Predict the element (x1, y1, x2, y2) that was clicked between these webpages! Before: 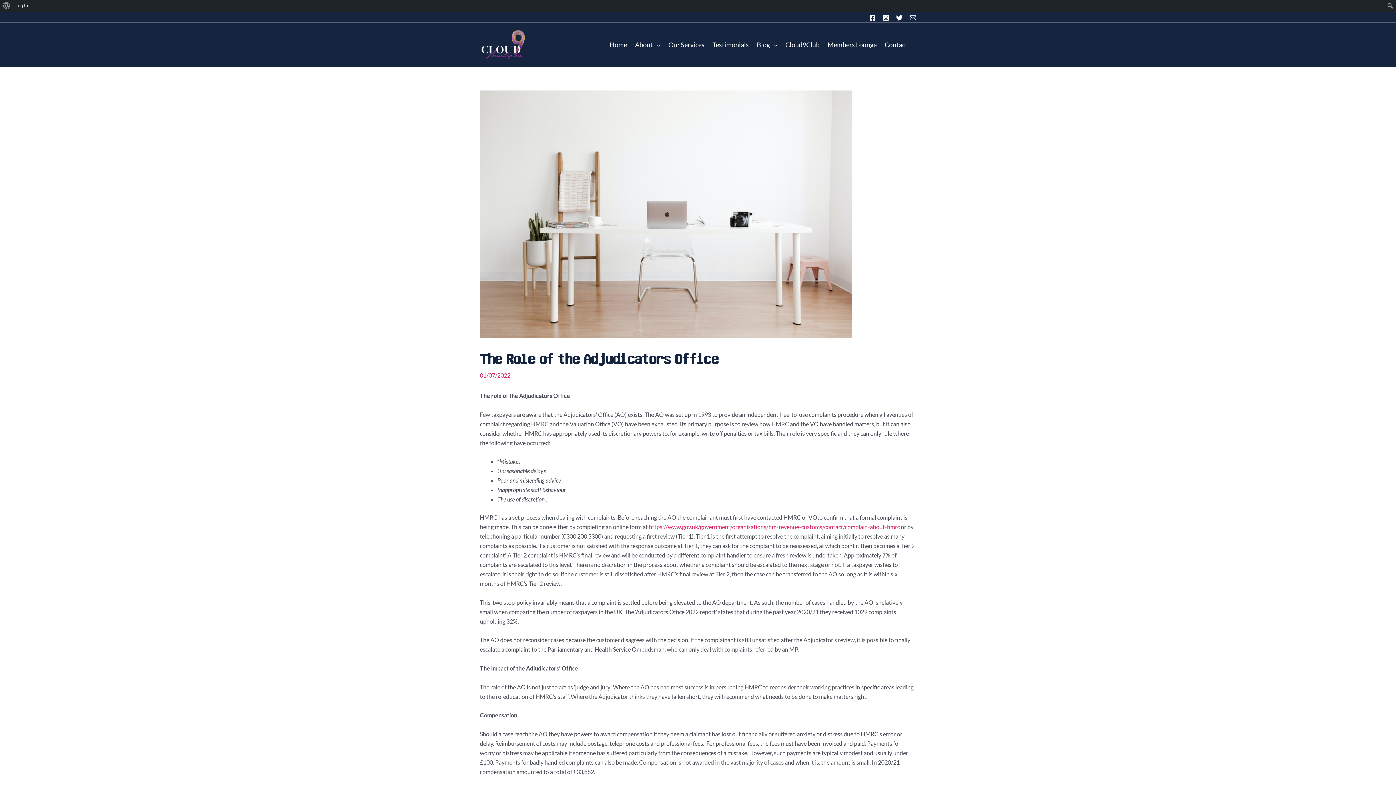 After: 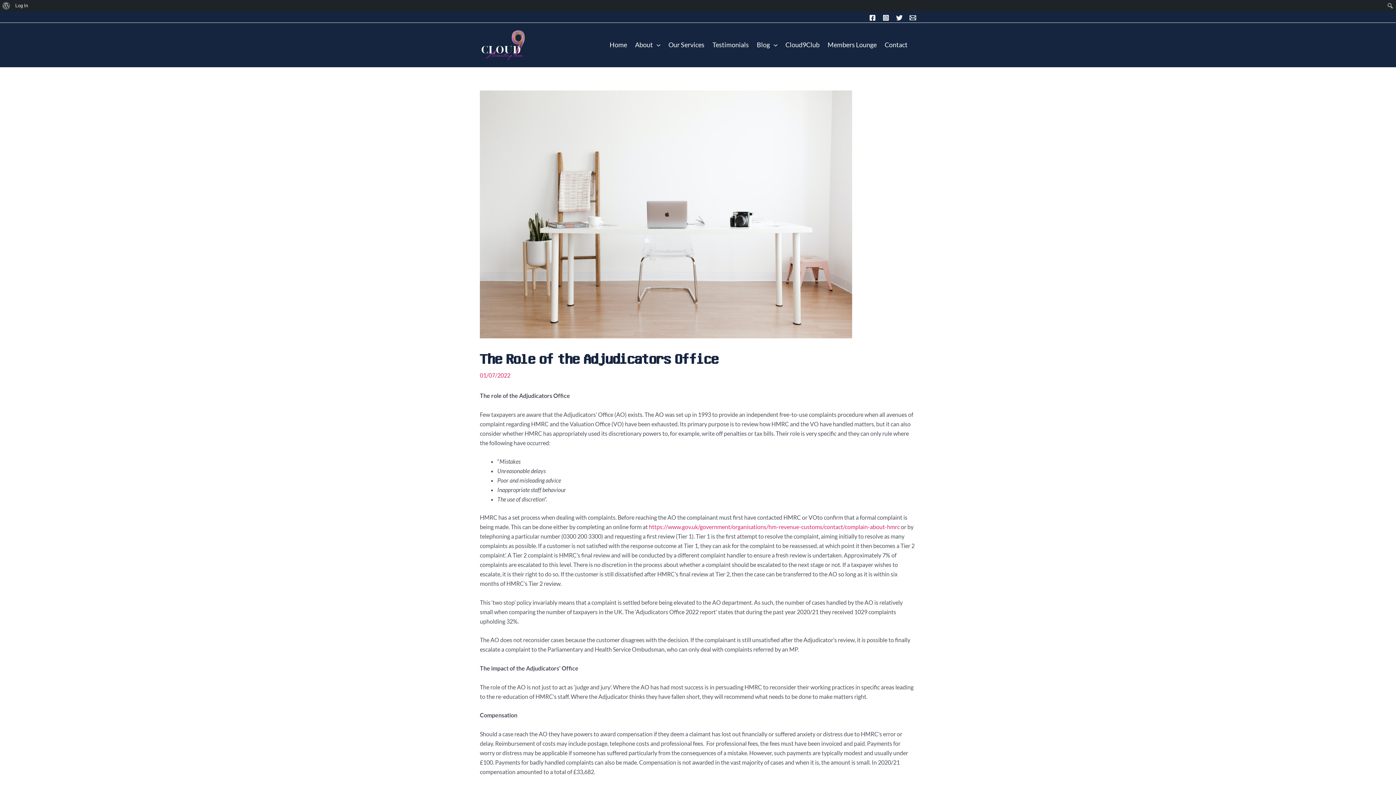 Action: label: LinkedIn bbox: (896, 14, 902, 21)